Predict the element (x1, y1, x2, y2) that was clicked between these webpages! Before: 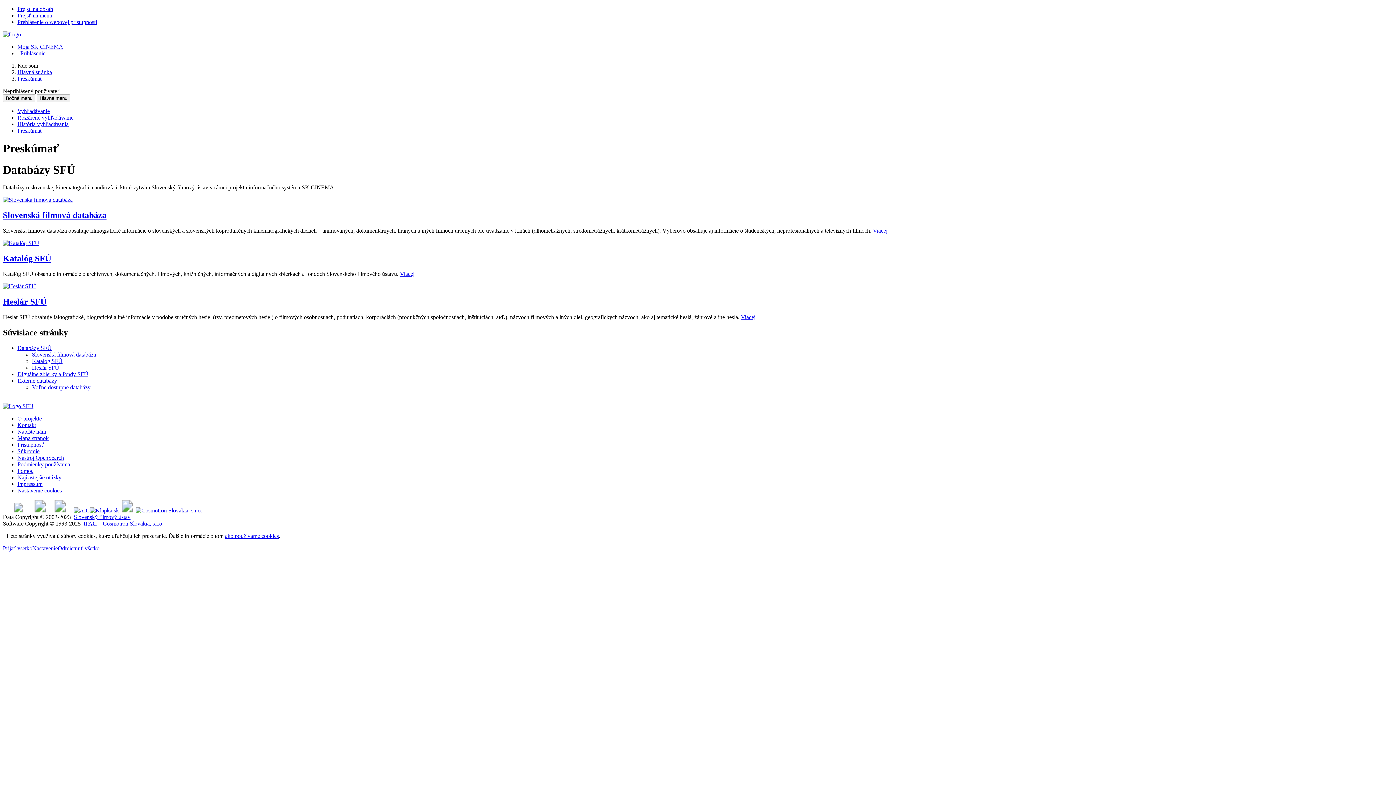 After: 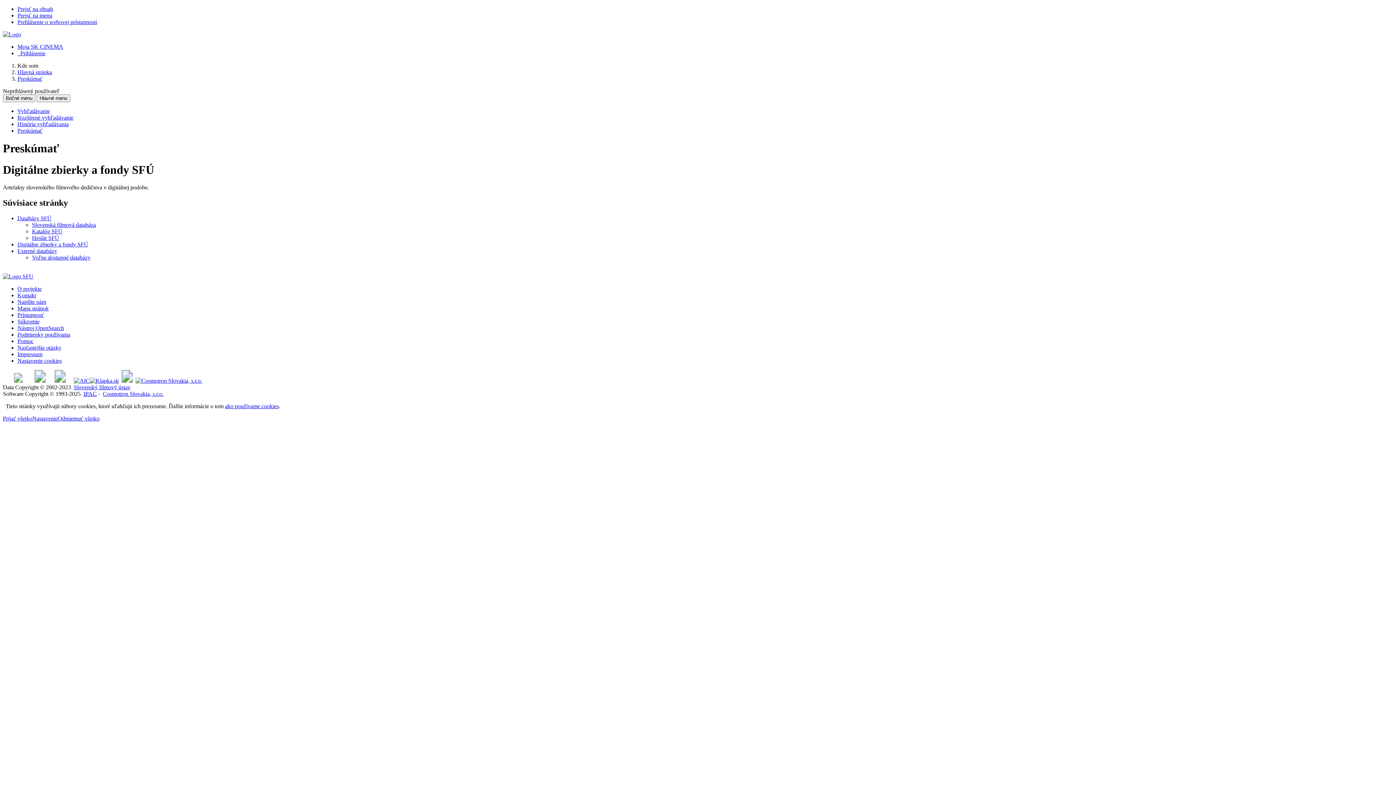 Action: bbox: (17, 371, 88, 377) label: Preskúmať